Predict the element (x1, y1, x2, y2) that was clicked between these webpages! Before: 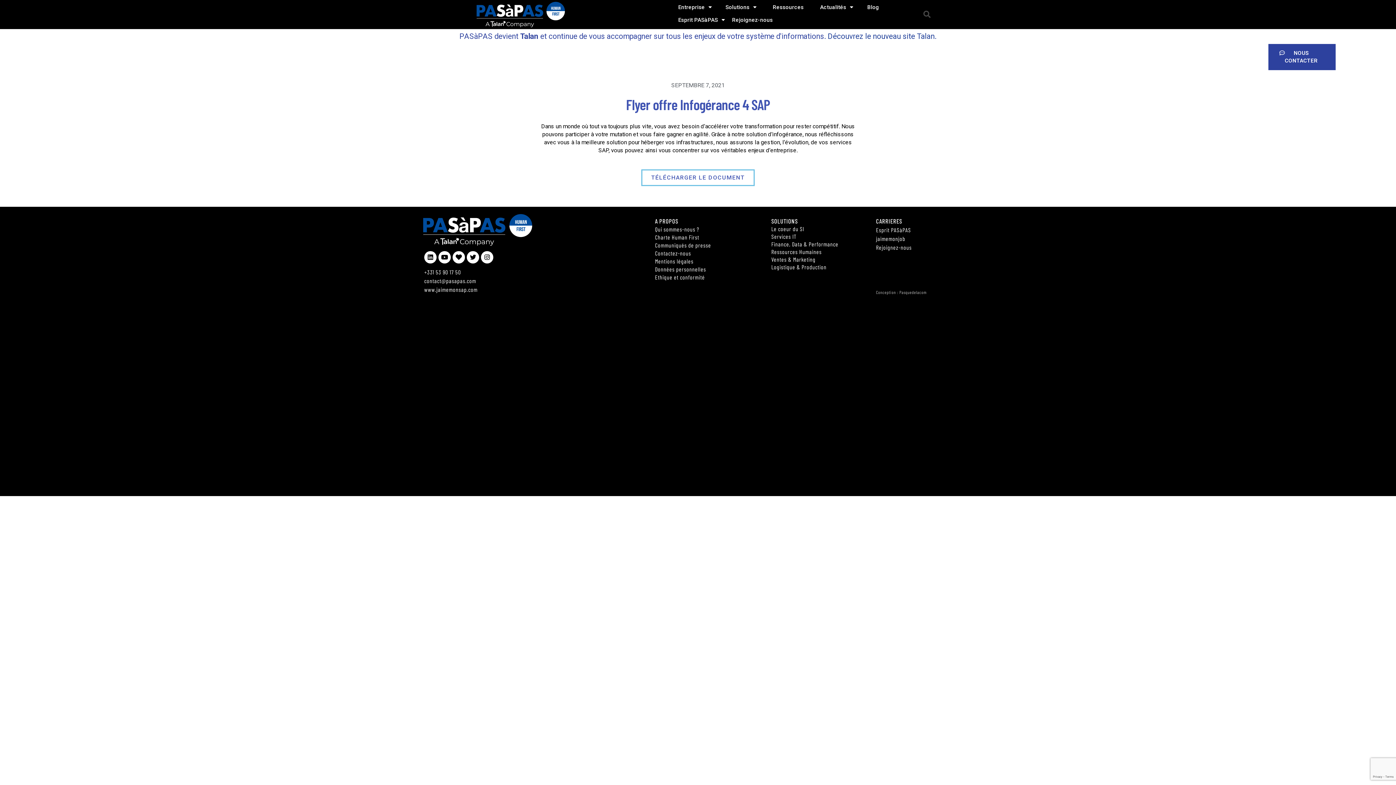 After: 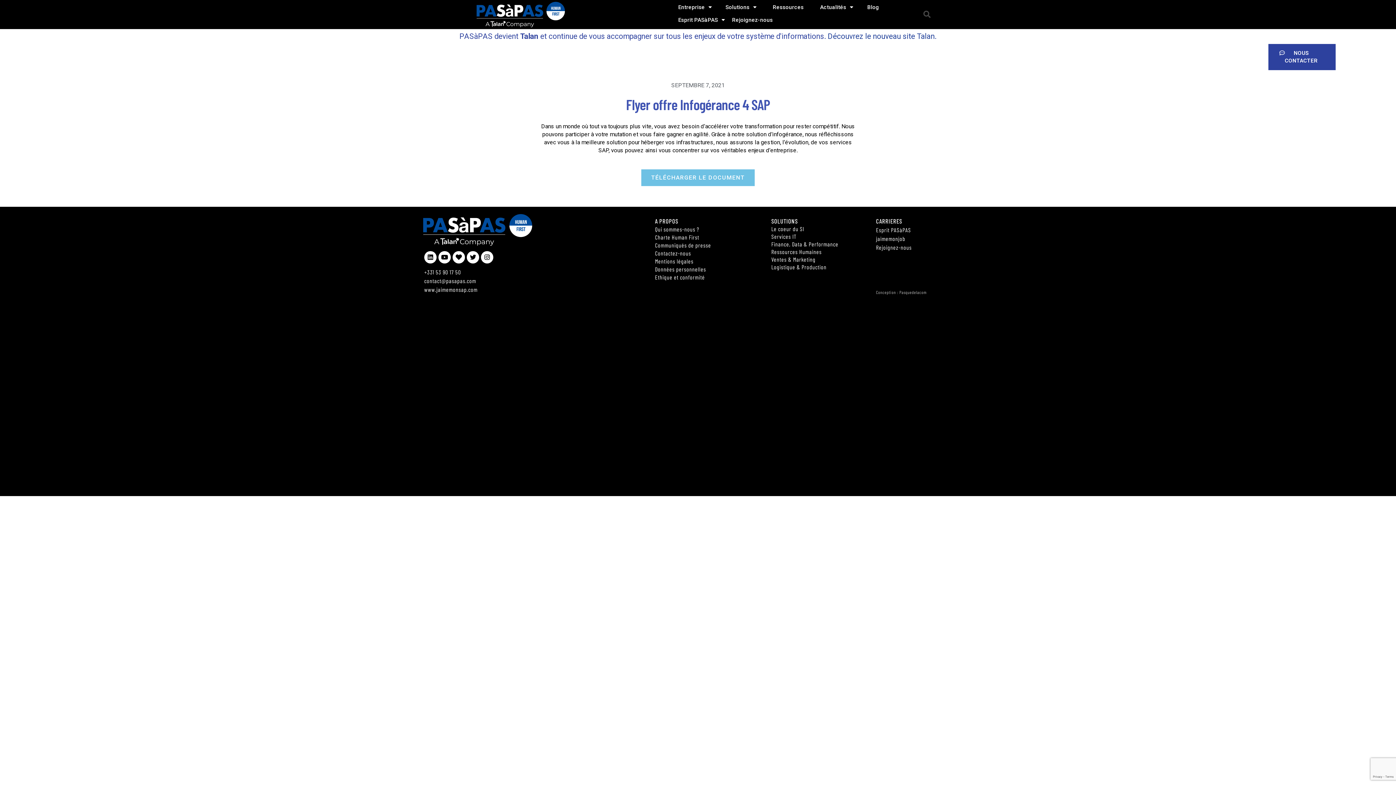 Action: label: TÉLÉCHARGER LE DOCUMENT bbox: (641, 154, 754, 171)